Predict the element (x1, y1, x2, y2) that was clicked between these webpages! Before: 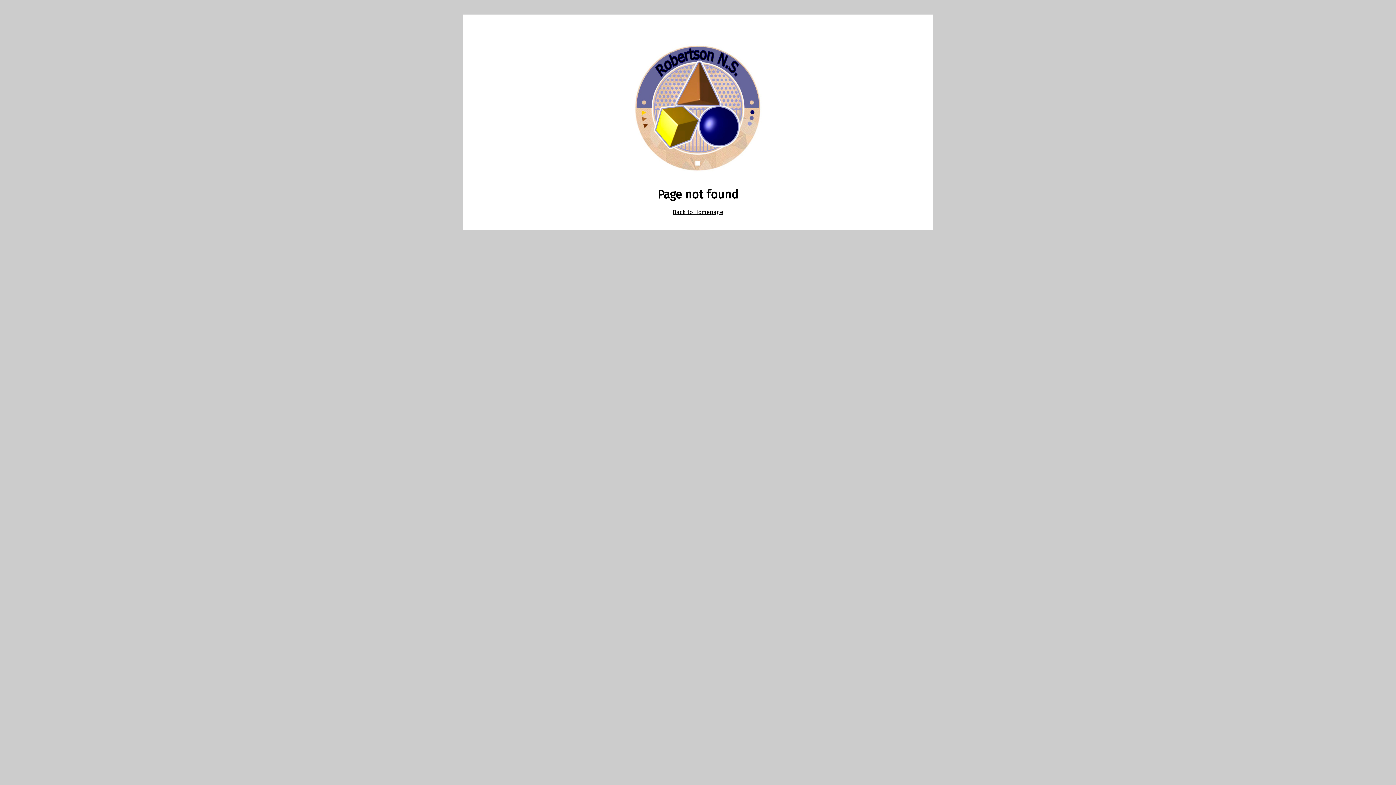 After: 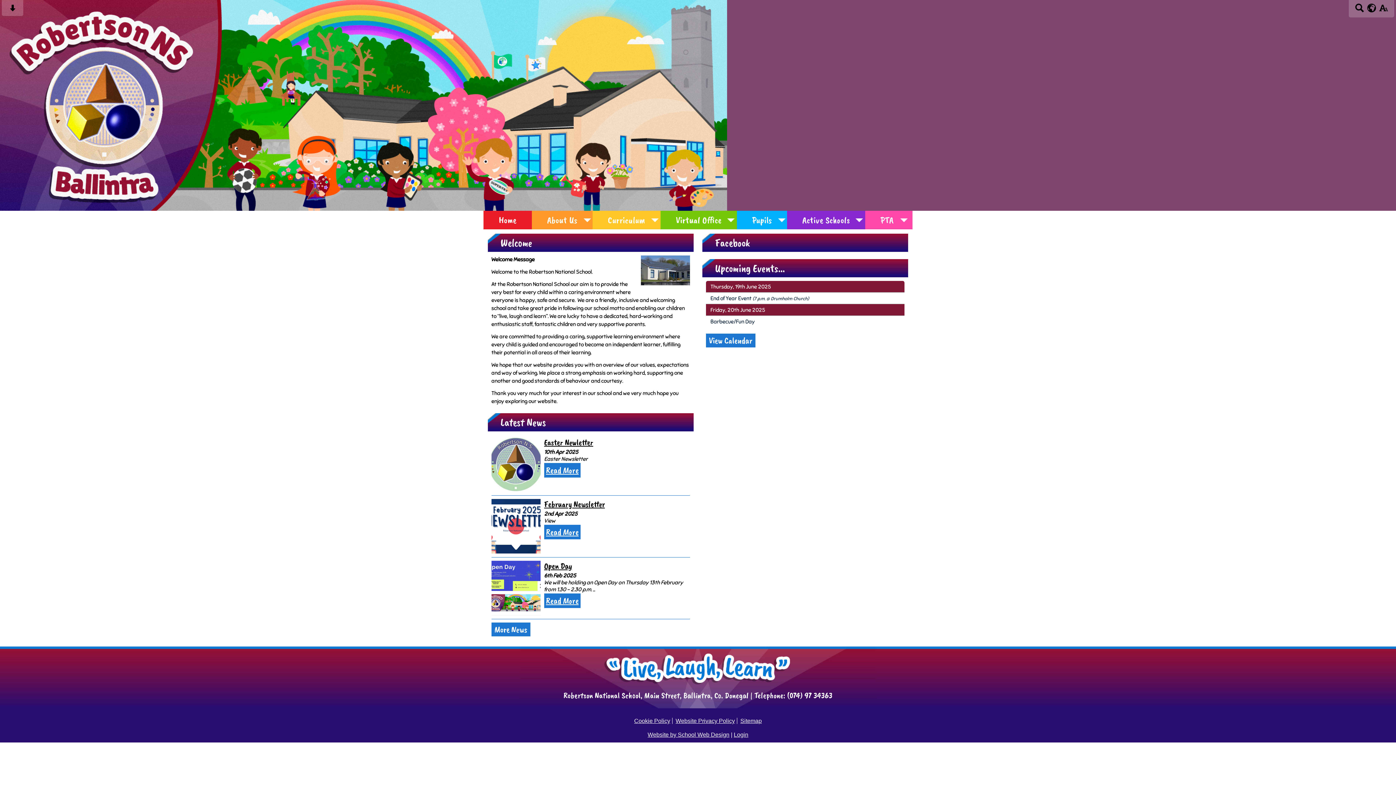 Action: bbox: (672, 208, 723, 215) label: Back to Homepage